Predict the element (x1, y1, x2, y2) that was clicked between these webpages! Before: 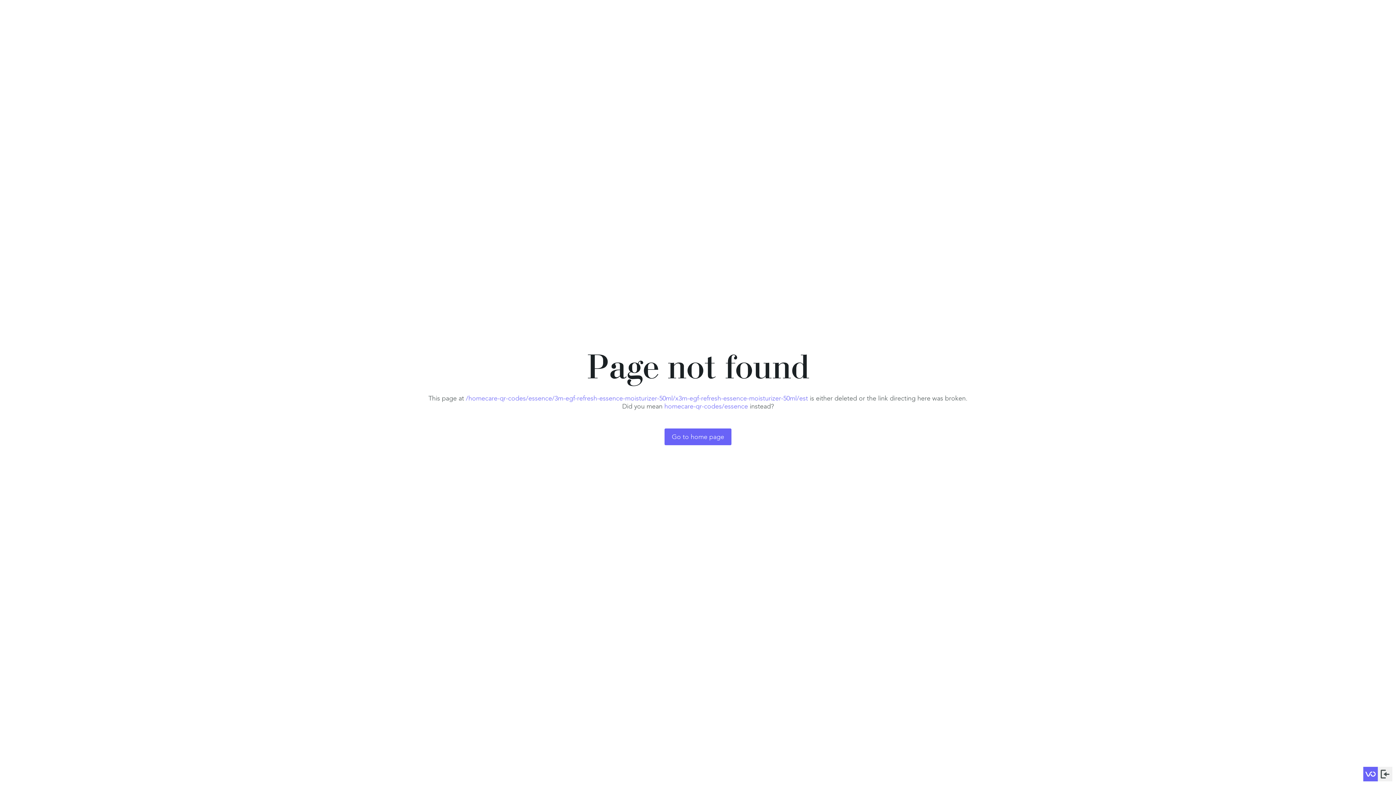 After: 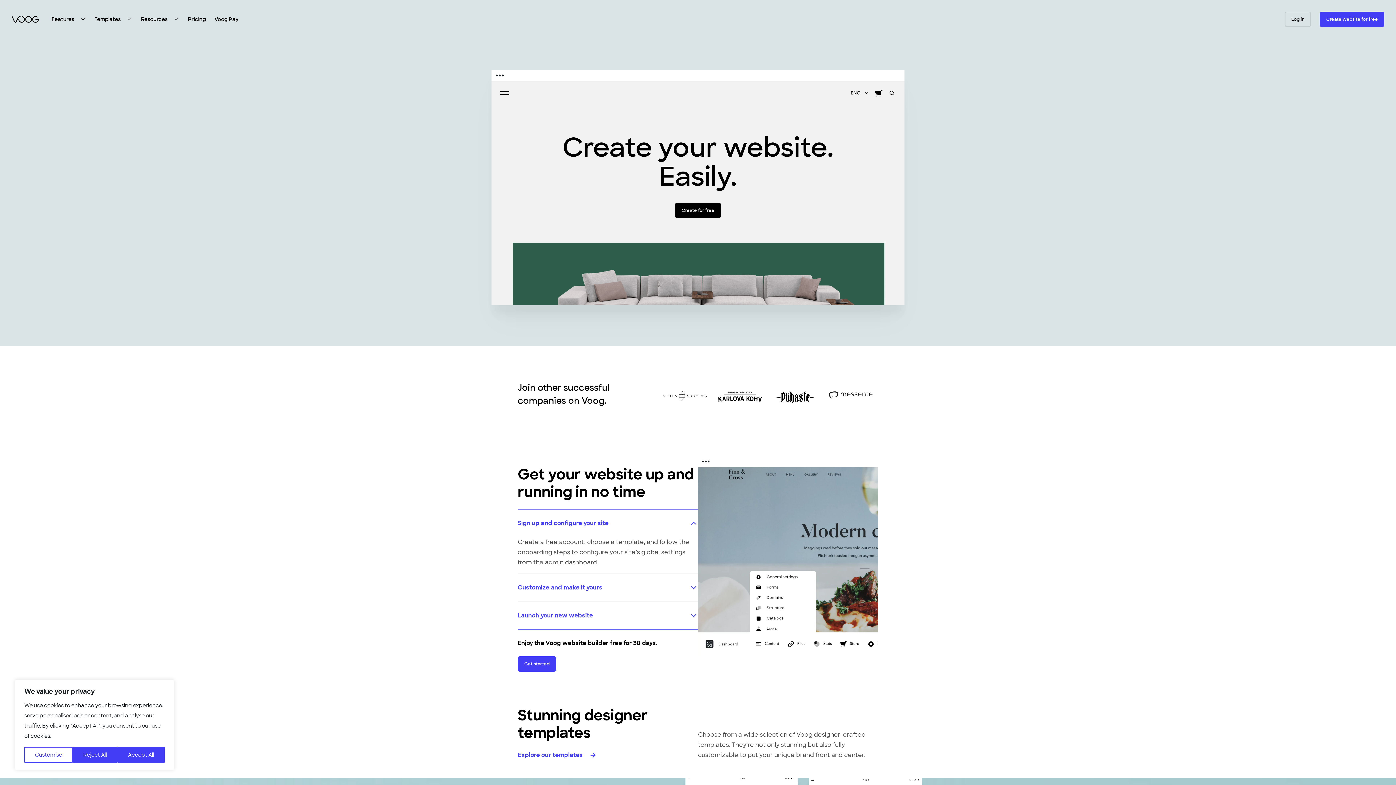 Action: bbox: (1363, 767, 1378, 781)